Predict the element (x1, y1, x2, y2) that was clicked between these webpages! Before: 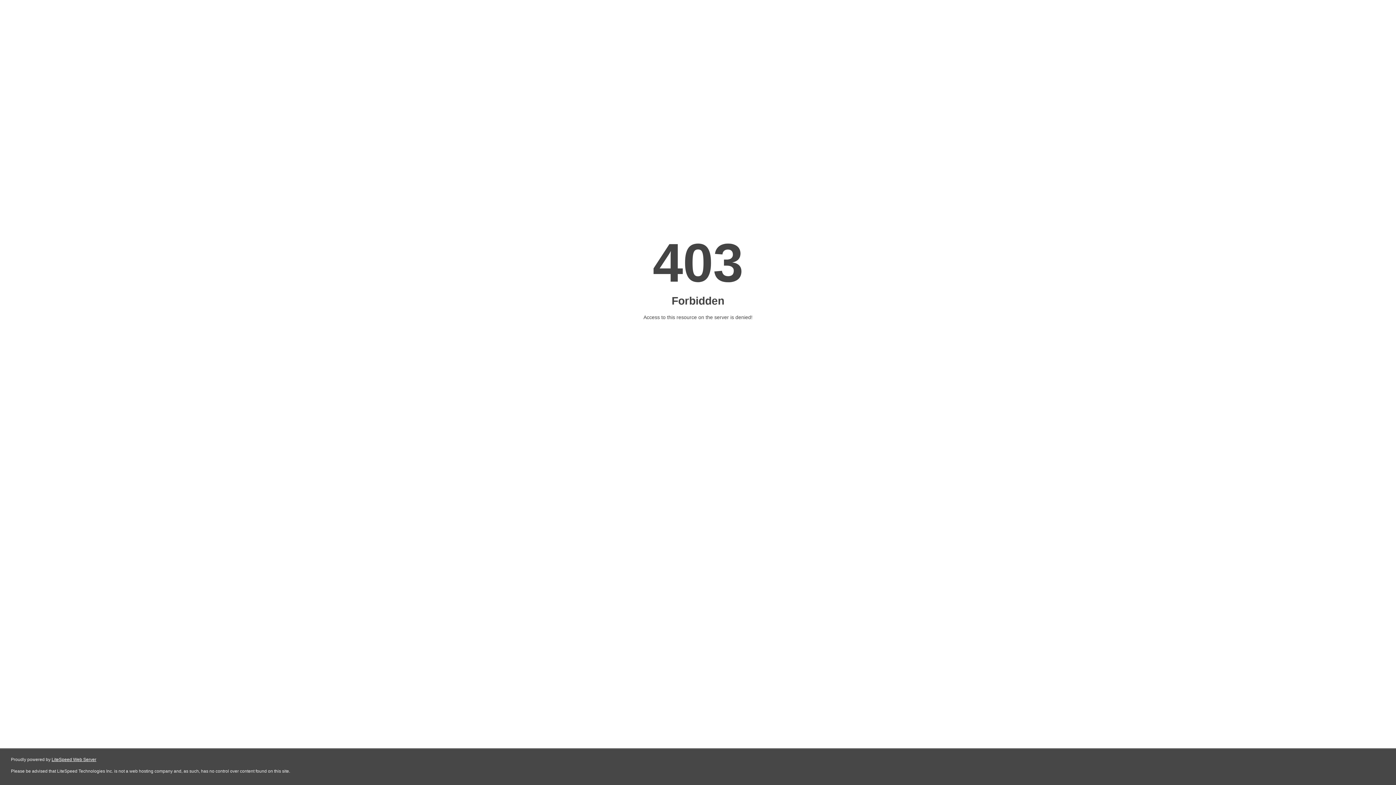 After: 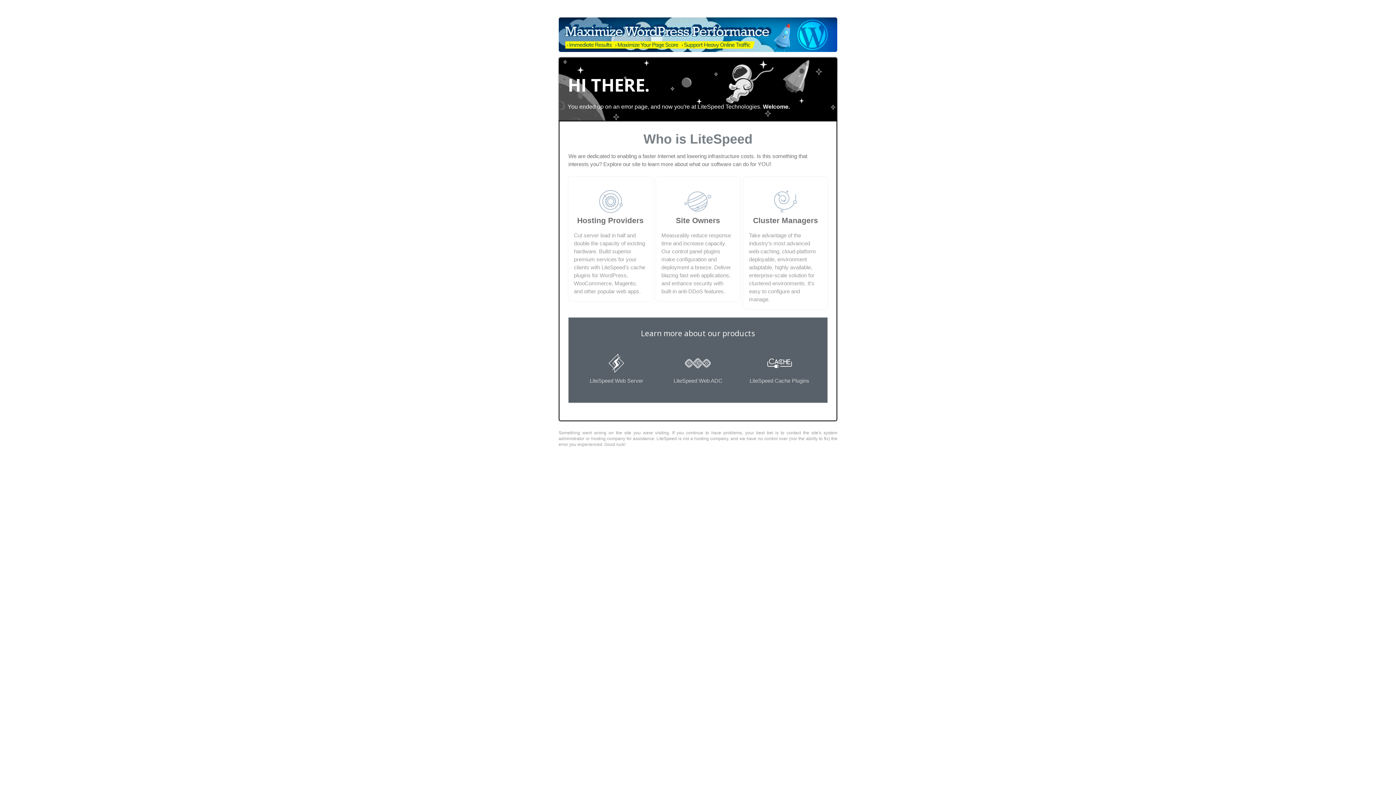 Action: bbox: (51, 757, 96, 762) label: LiteSpeed Web Server